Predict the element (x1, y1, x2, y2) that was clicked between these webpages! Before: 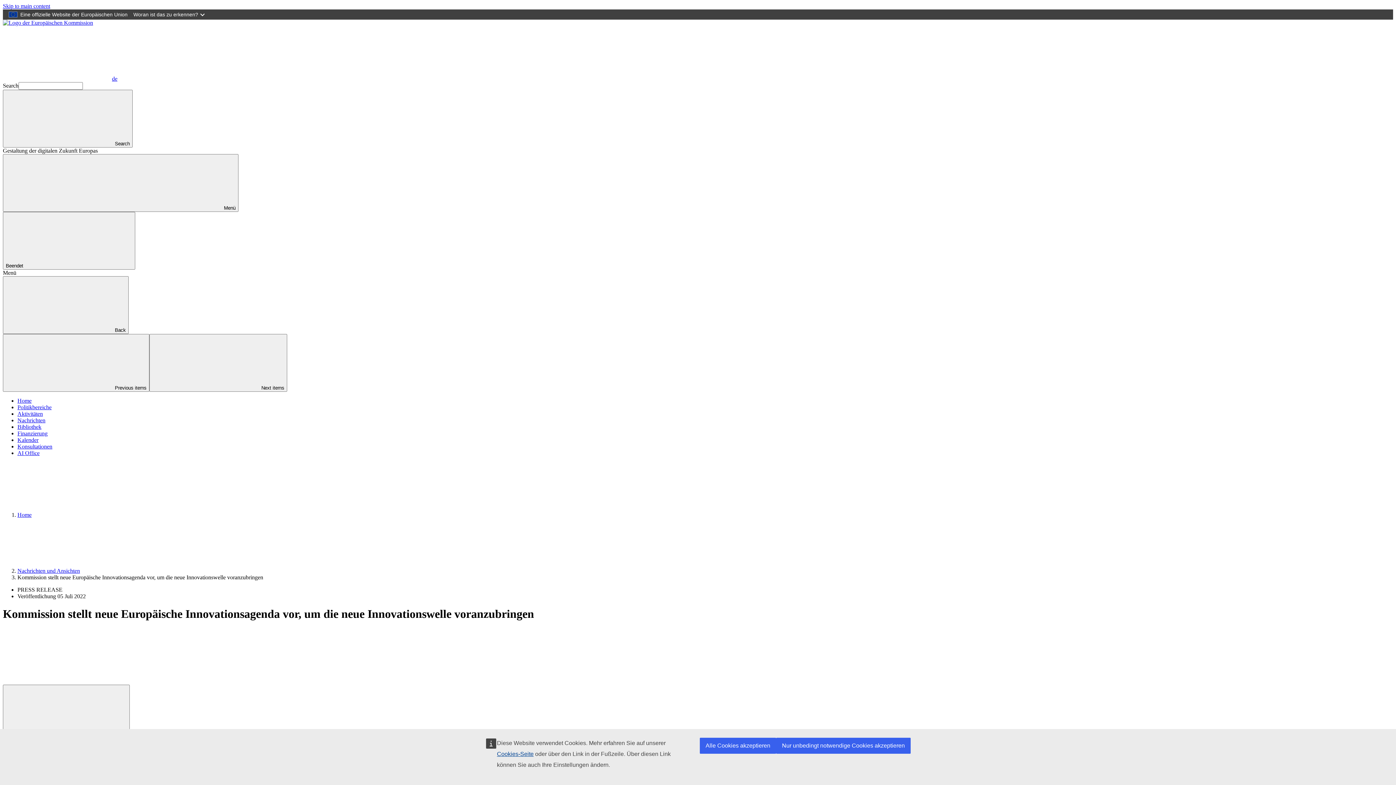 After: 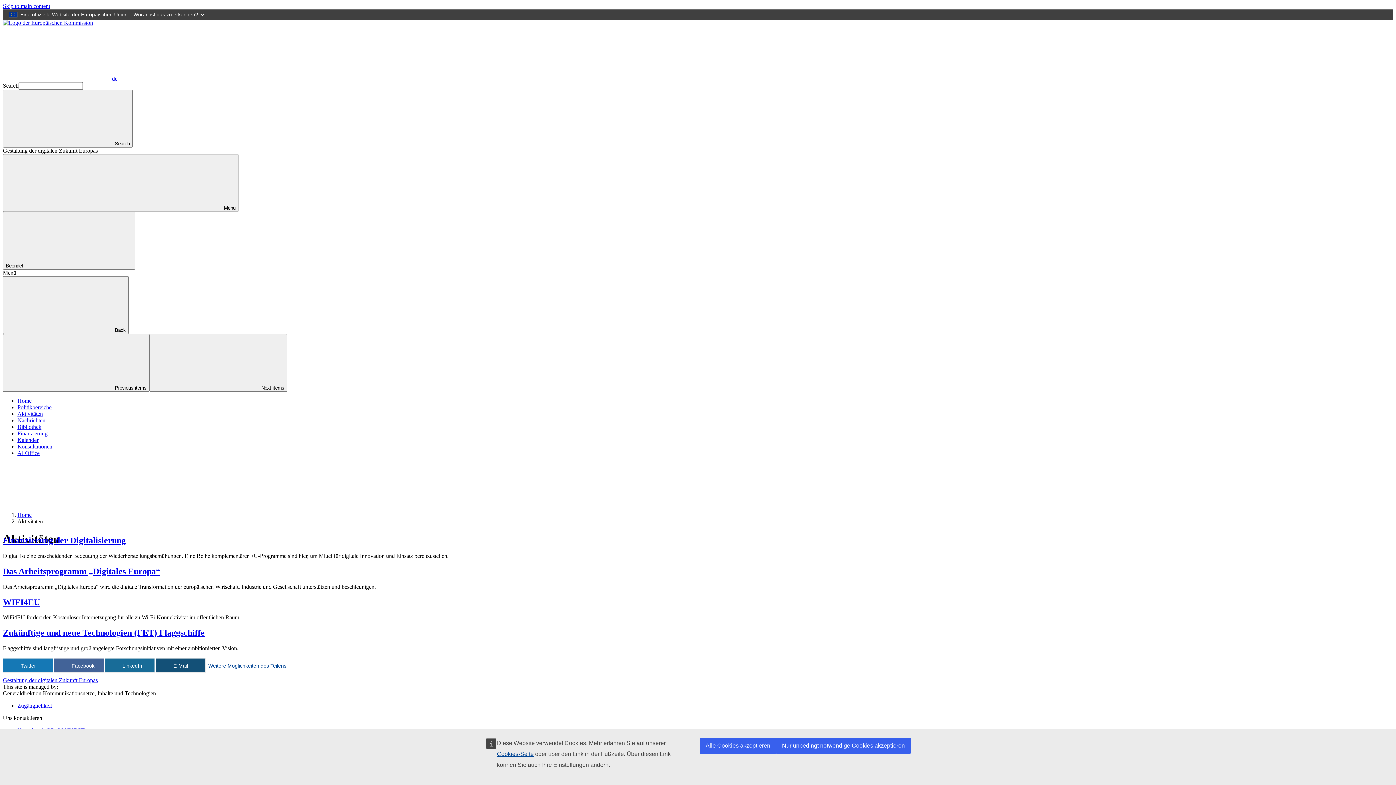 Action: label: Aktivitäten bbox: (17, 410, 42, 417)